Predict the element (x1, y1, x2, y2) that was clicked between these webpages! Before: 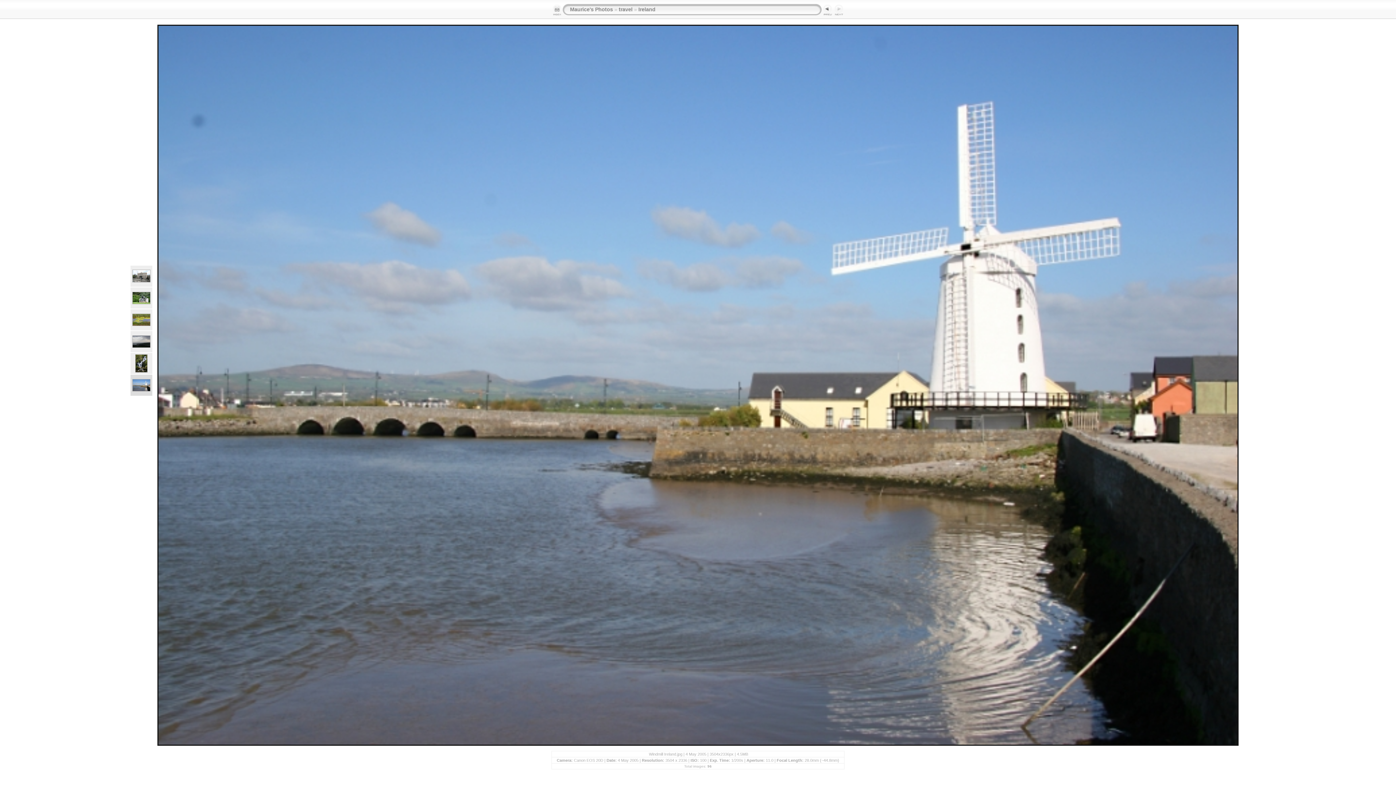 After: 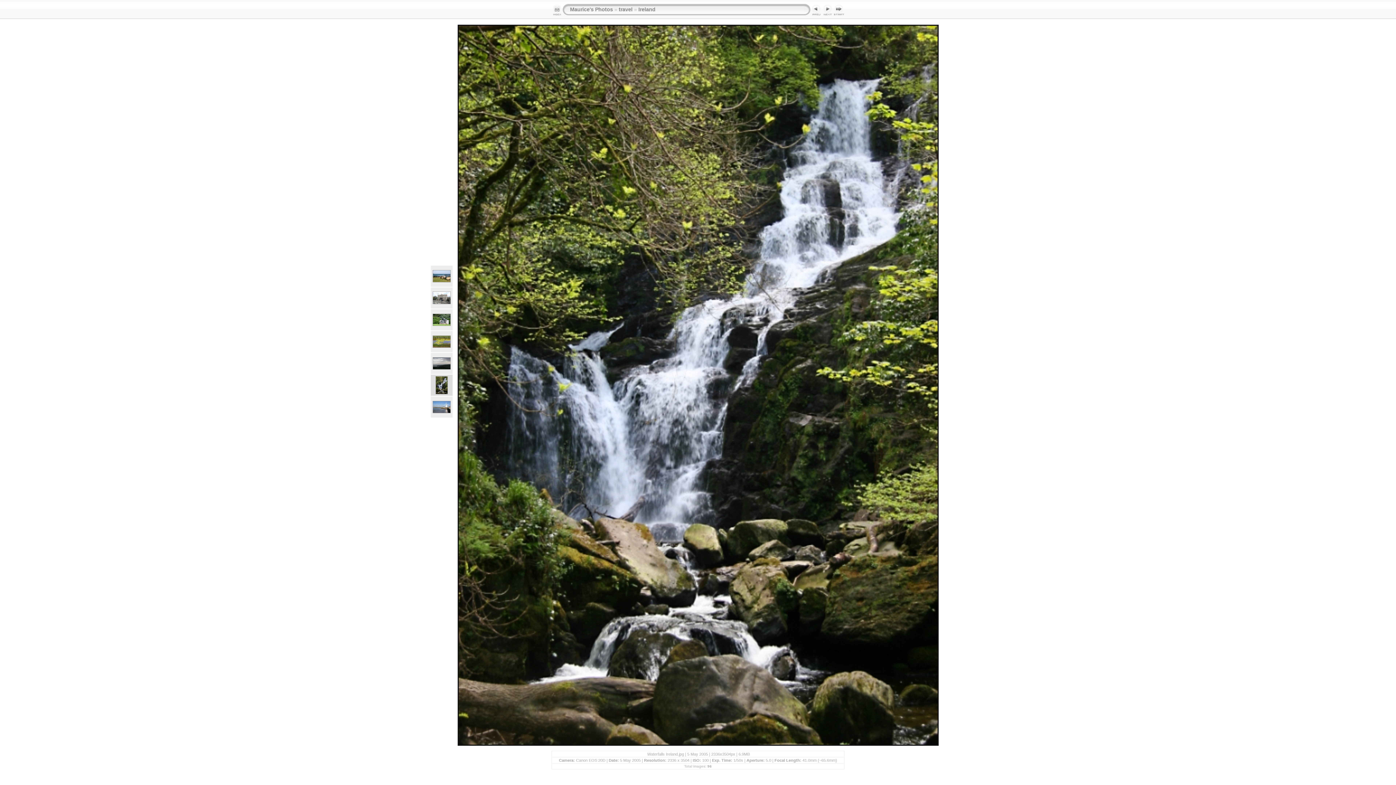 Action: bbox: (822, 11, 833, 16)